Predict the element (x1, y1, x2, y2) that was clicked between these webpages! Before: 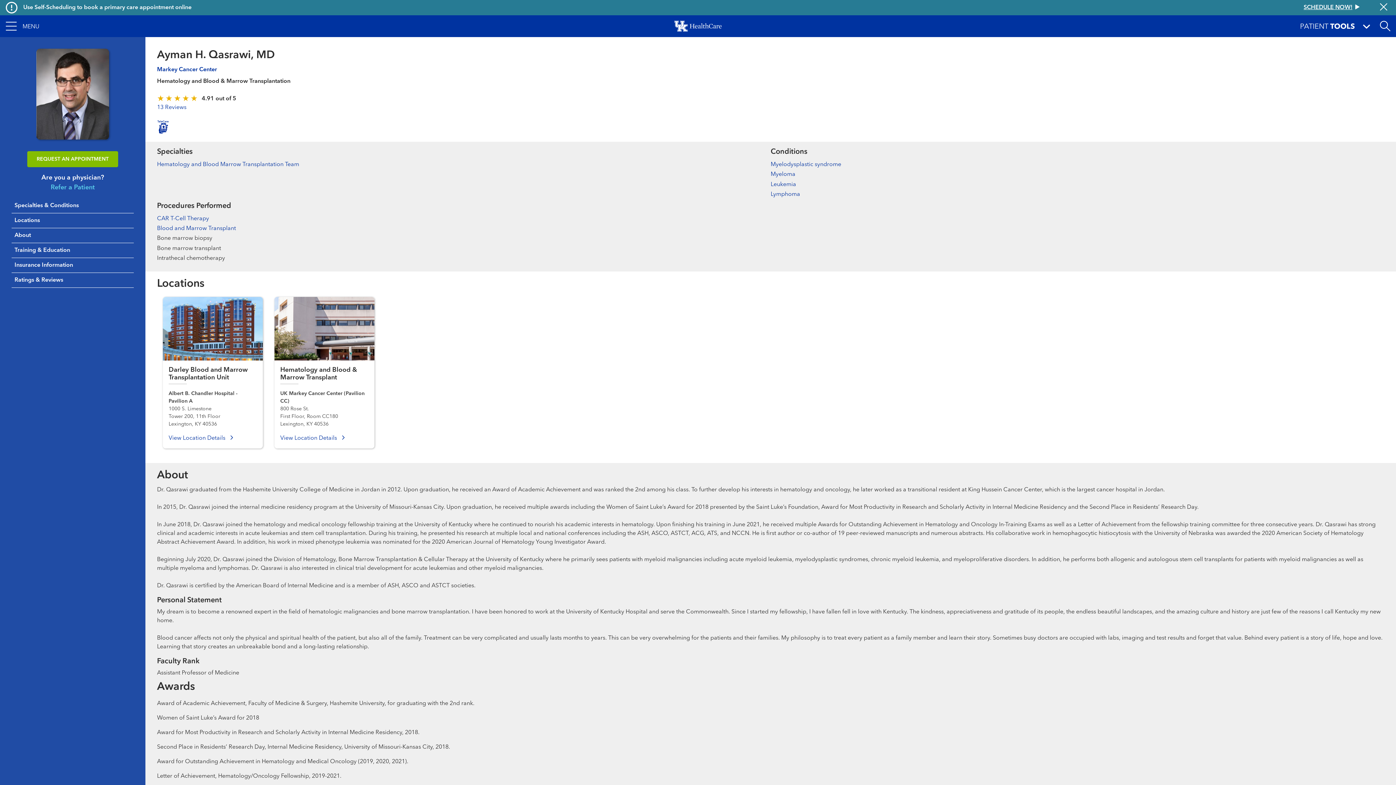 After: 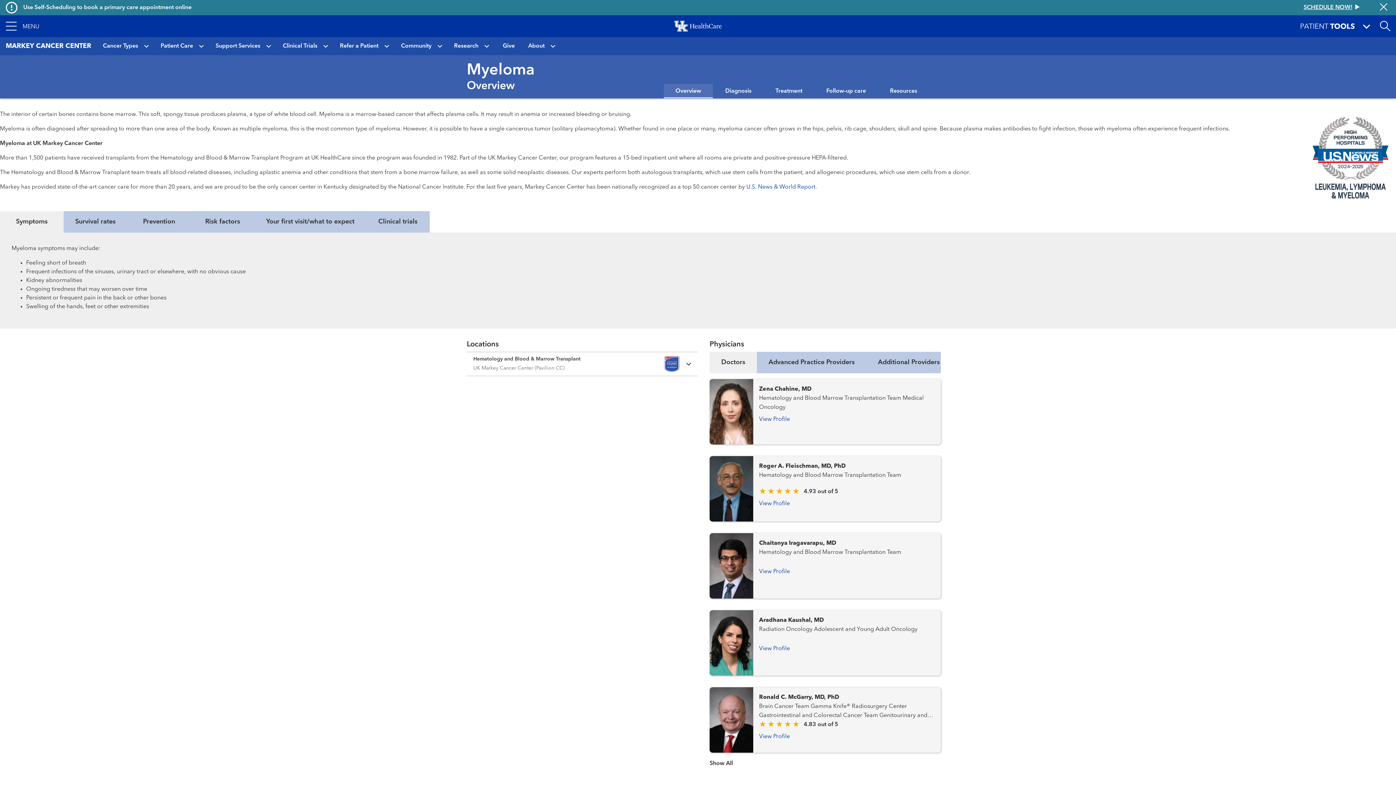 Action: label: Myeloma bbox: (770, 171, 795, 177)